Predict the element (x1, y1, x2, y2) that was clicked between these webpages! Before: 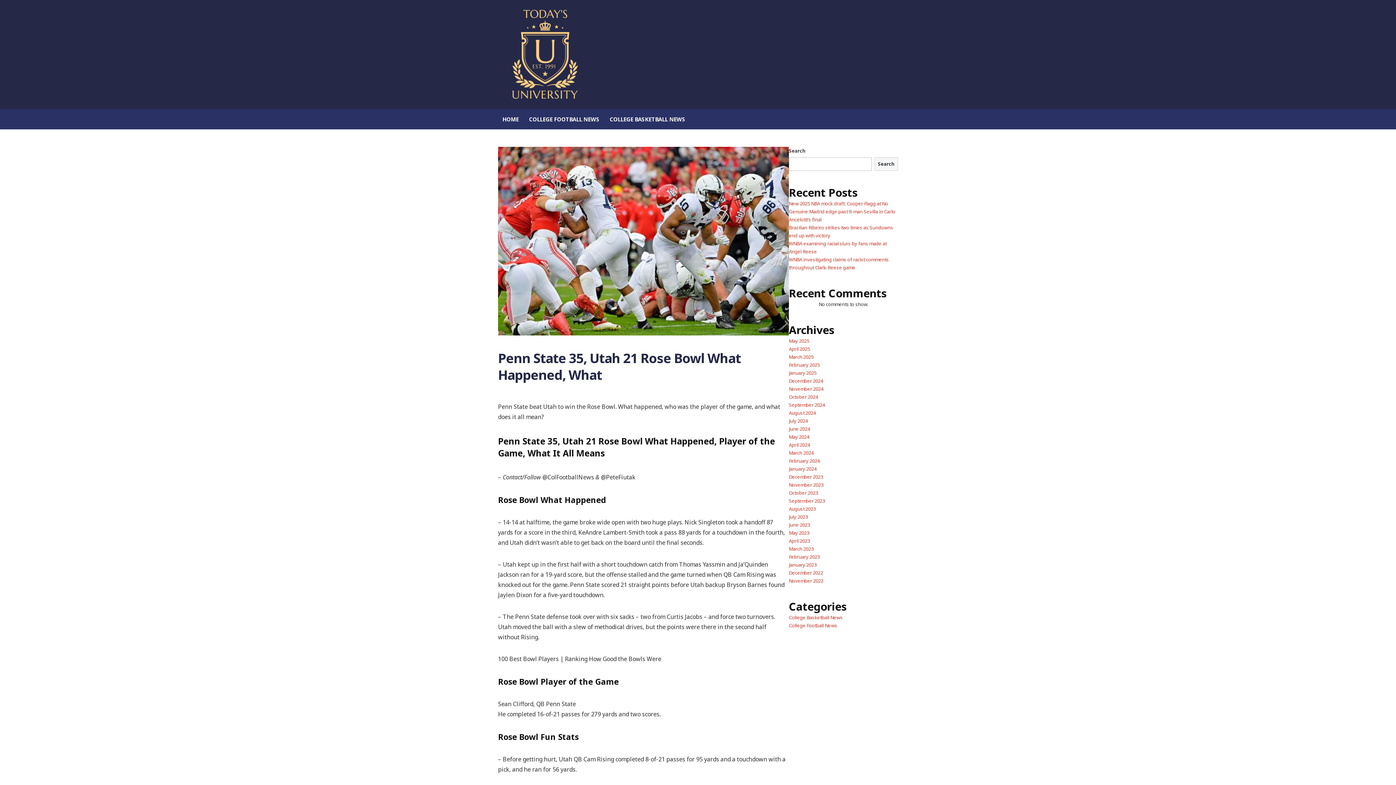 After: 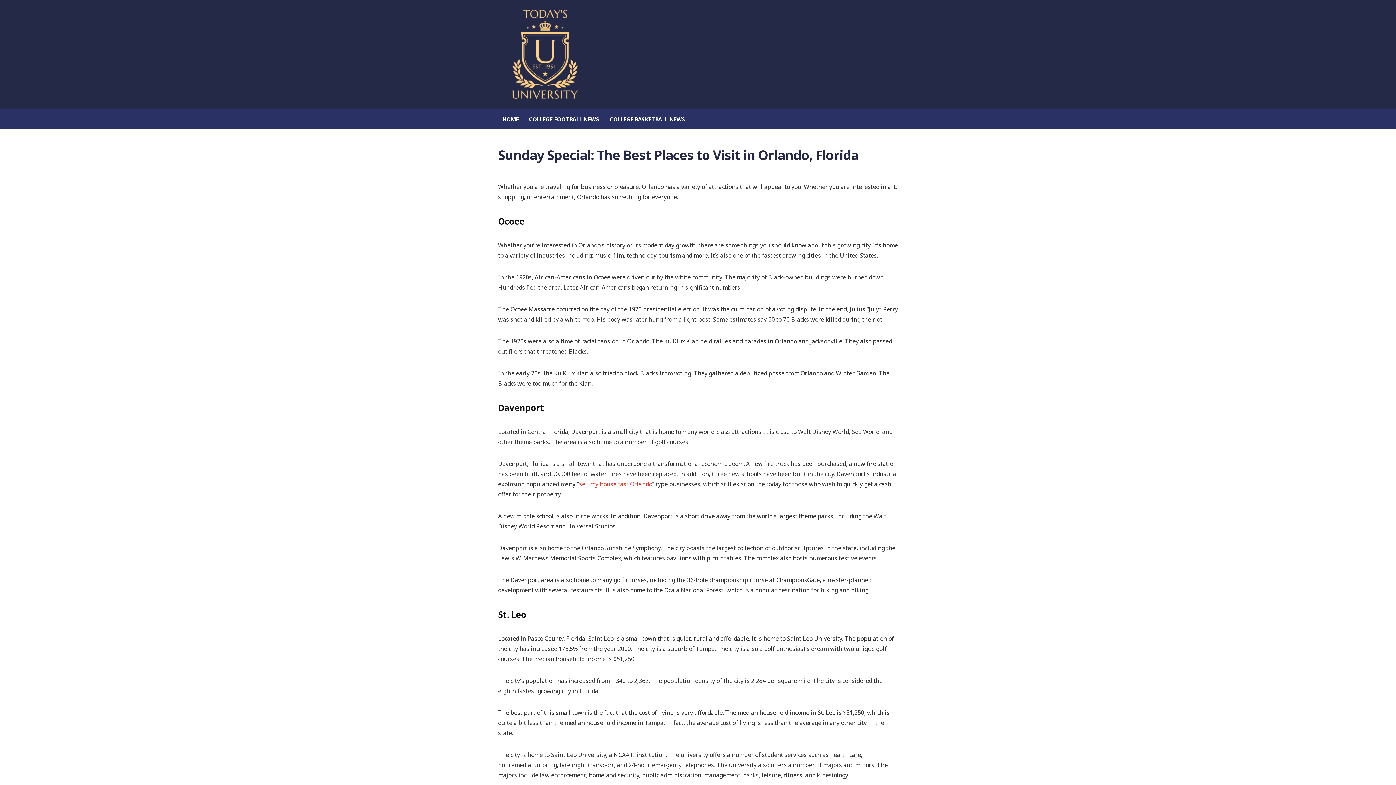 Action: bbox: (789, 361, 820, 368) label: February 2025